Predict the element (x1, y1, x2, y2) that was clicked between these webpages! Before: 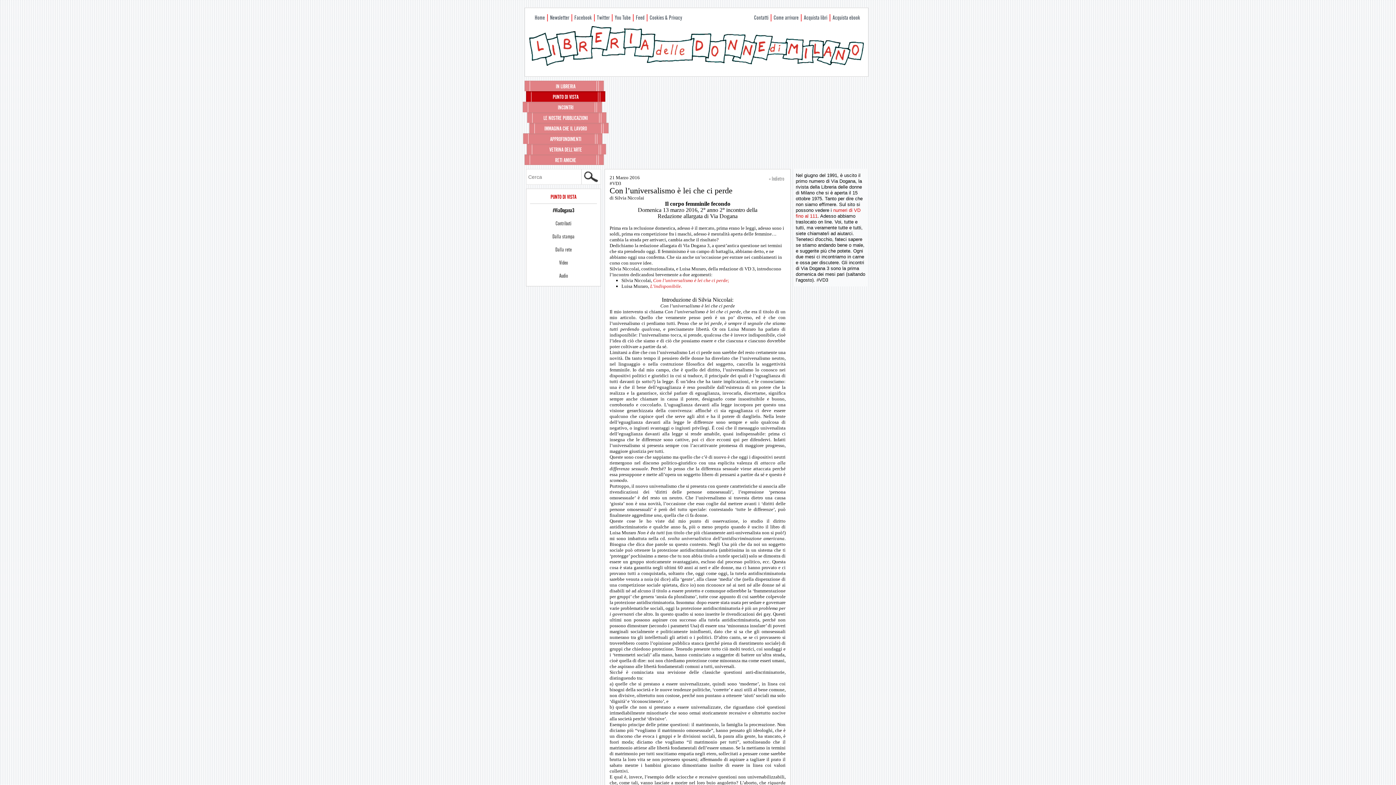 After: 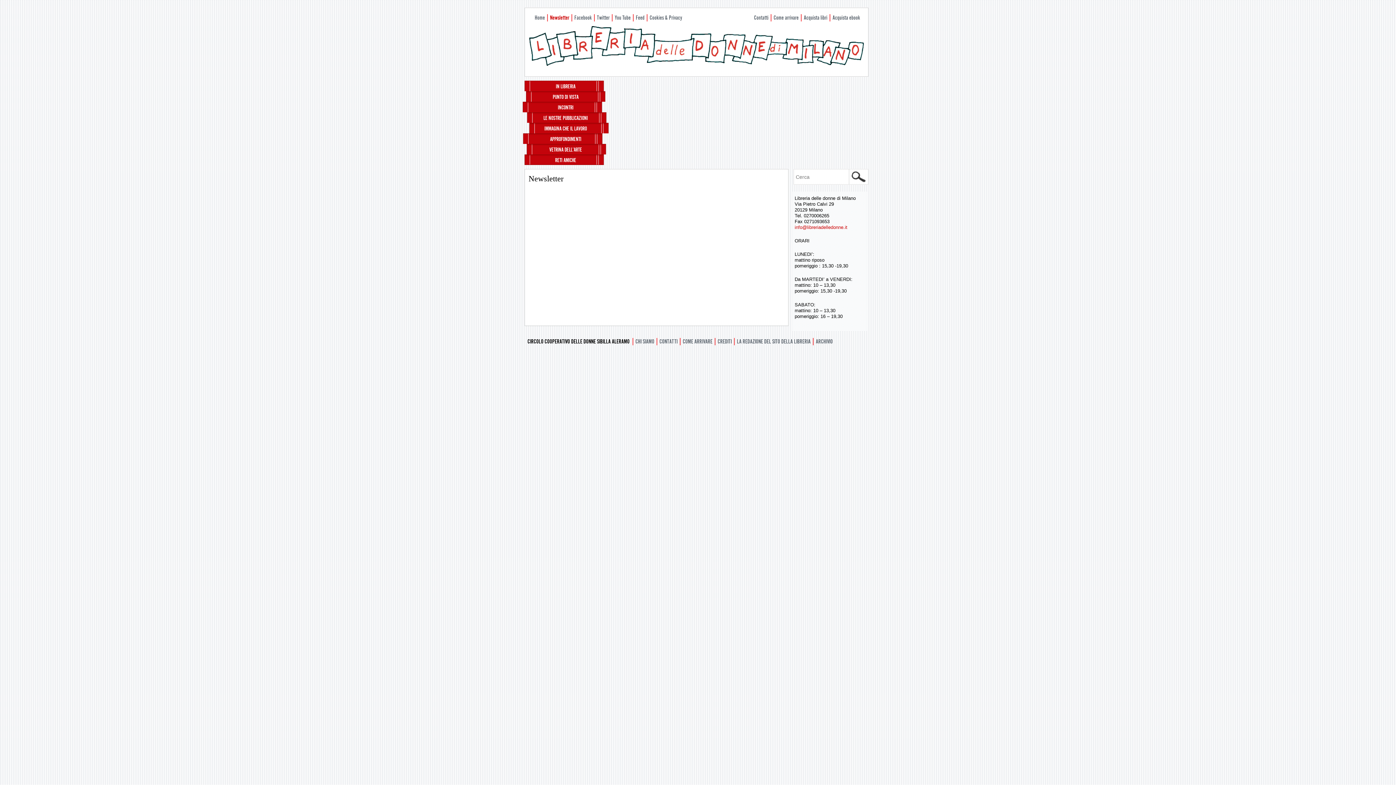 Action: label: Newsletter bbox: (547, 13, 570, 22)